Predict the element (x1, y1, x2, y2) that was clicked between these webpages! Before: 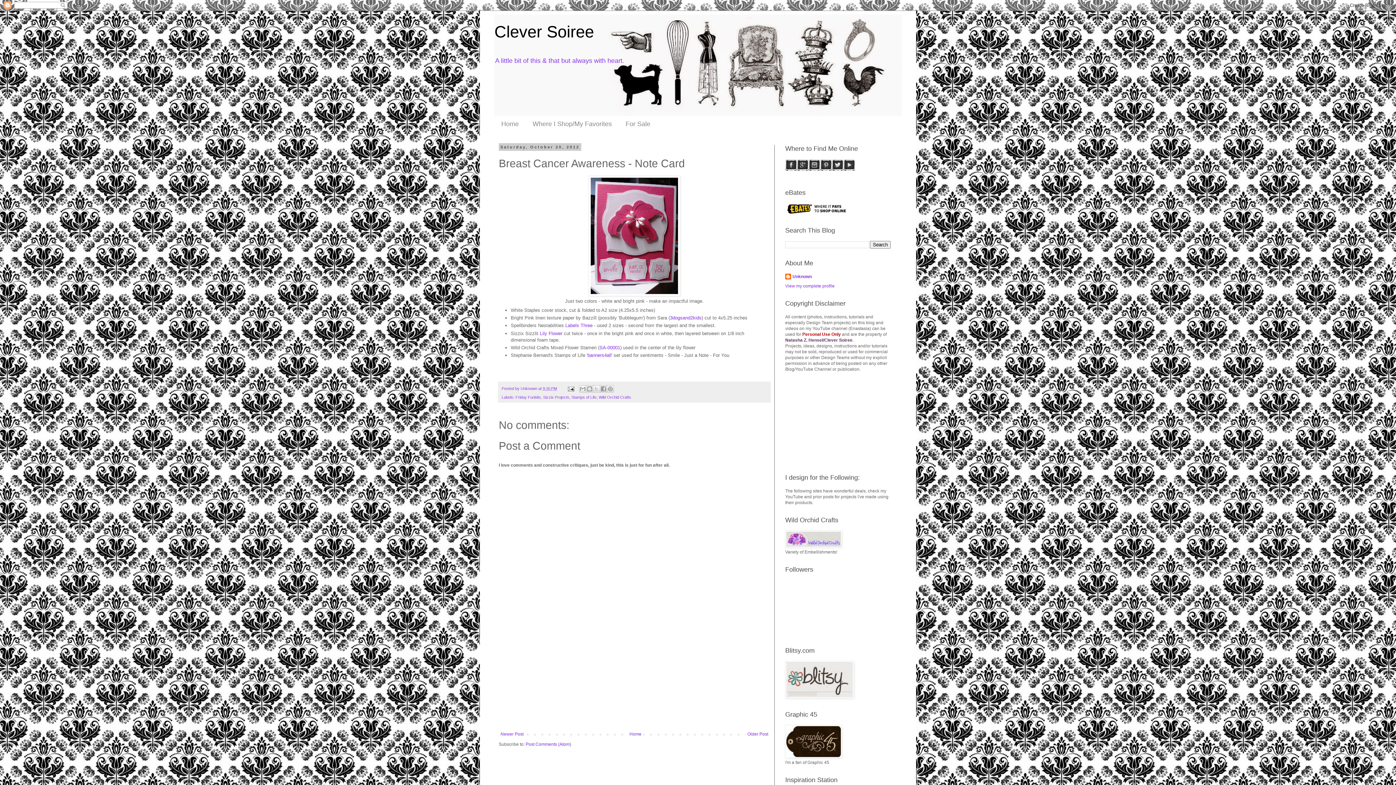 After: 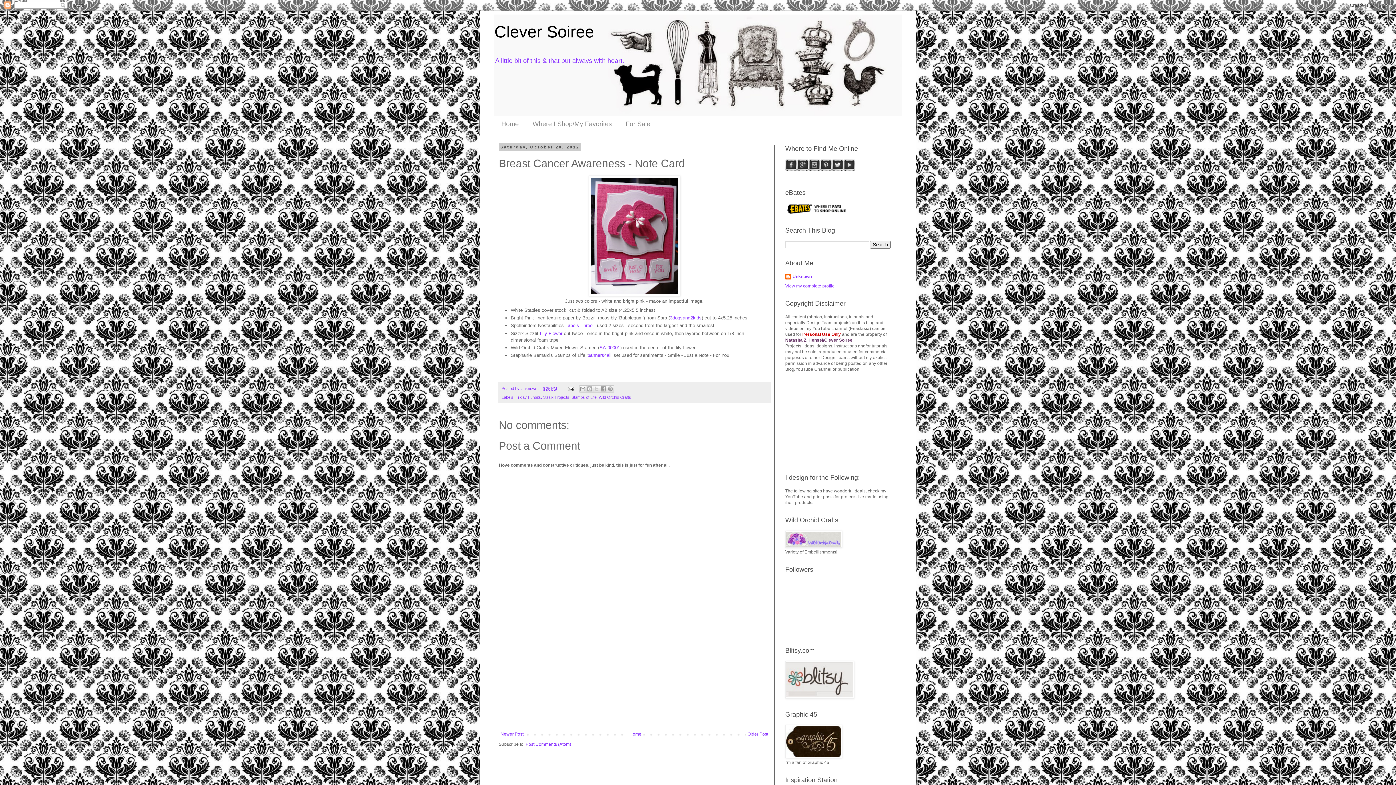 Action: bbox: (820, 166, 832, 171)